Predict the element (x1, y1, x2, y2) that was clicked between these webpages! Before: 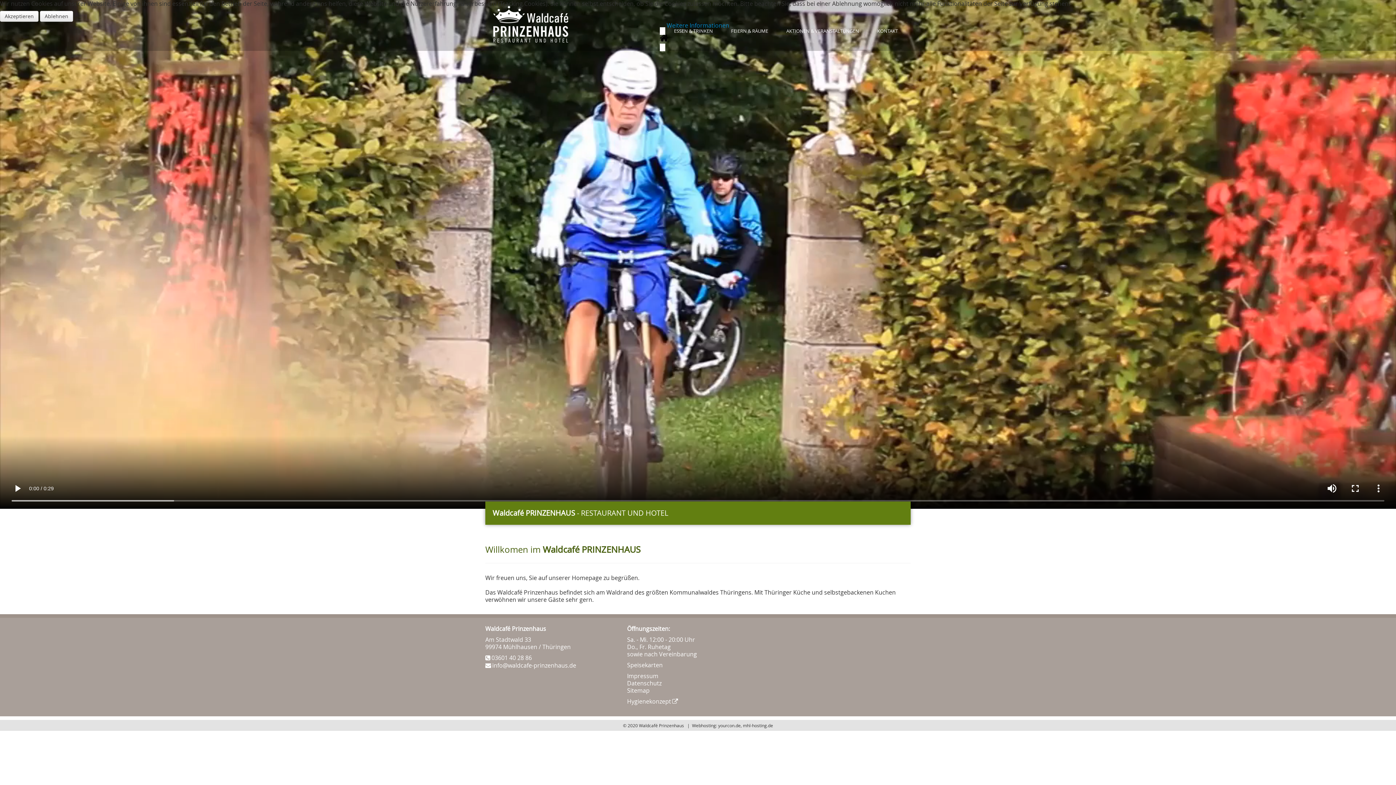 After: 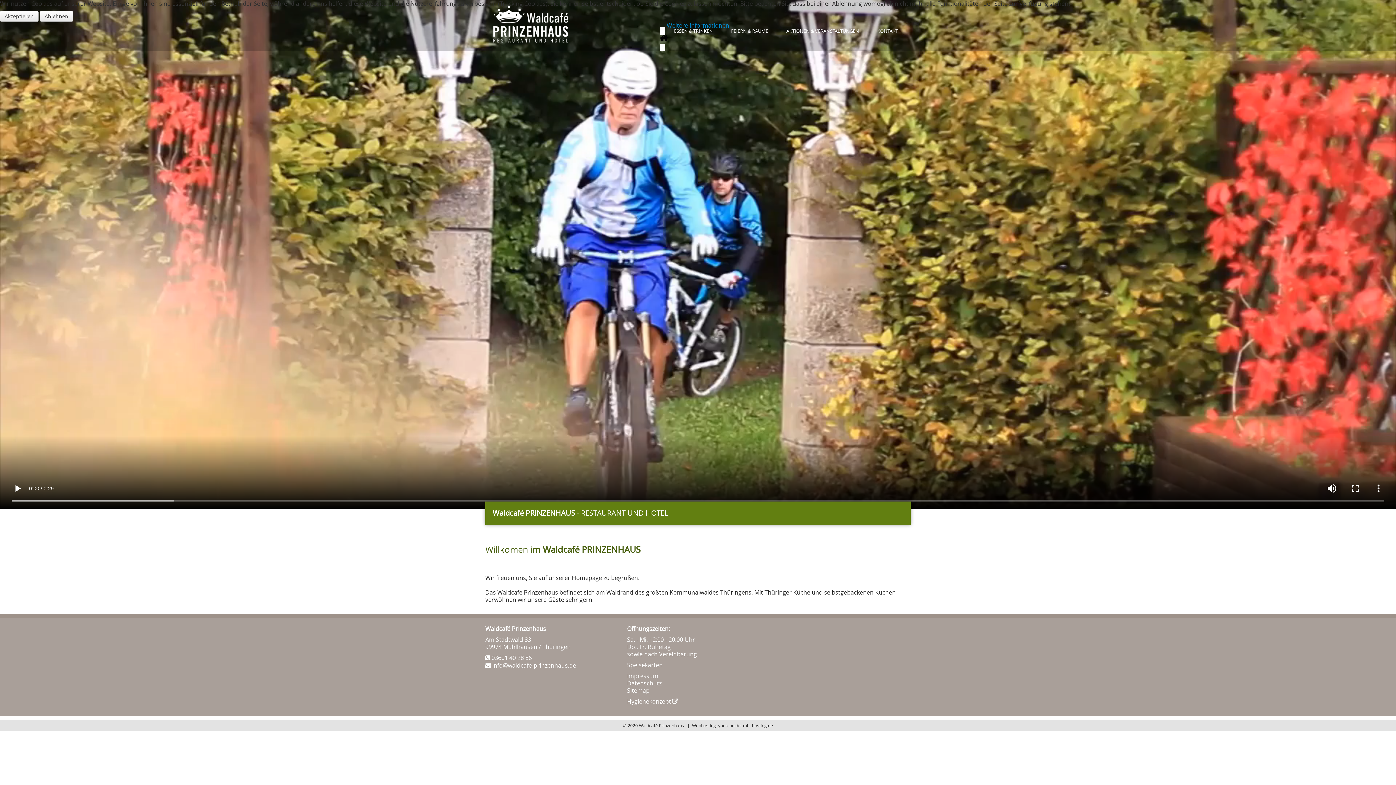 Action: label: mhl-hosting.de bbox: (743, 722, 773, 728)